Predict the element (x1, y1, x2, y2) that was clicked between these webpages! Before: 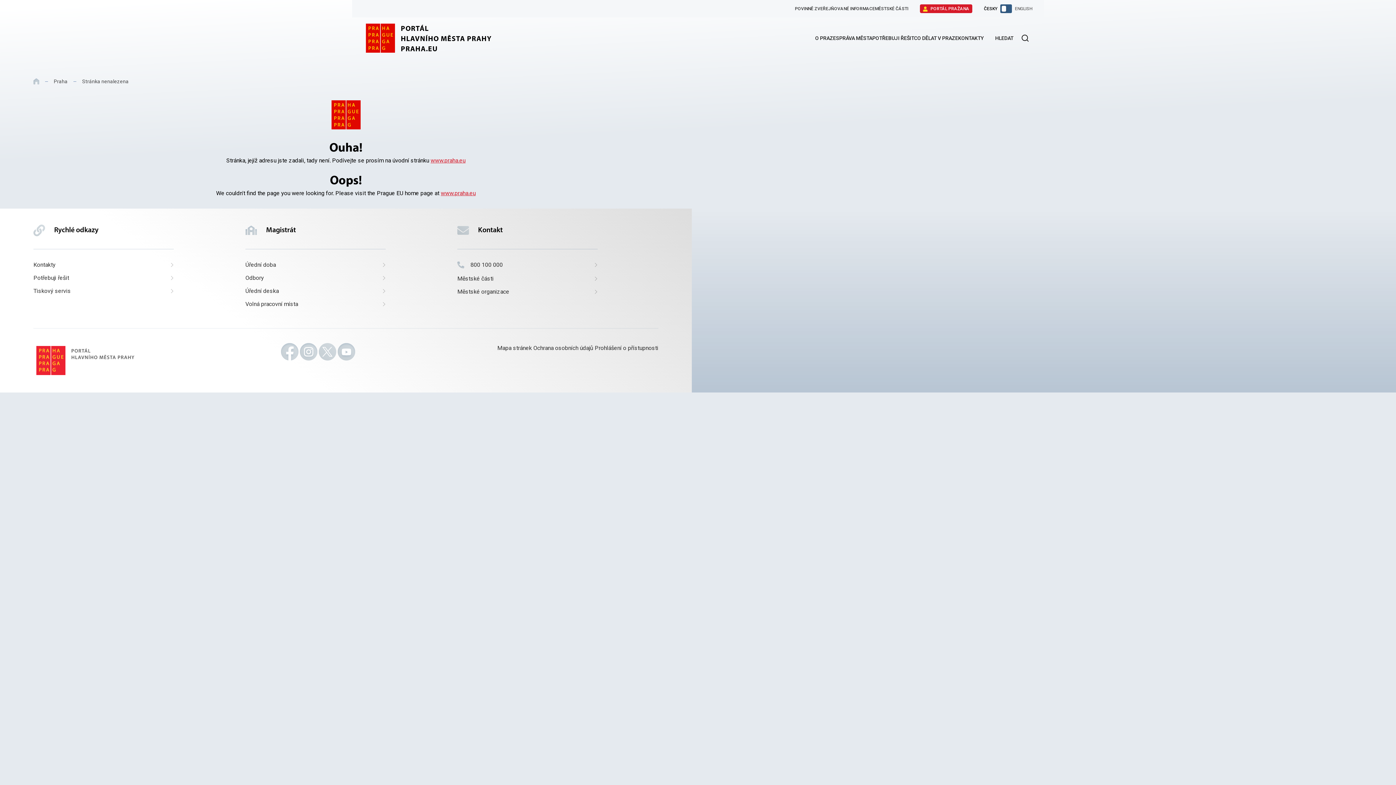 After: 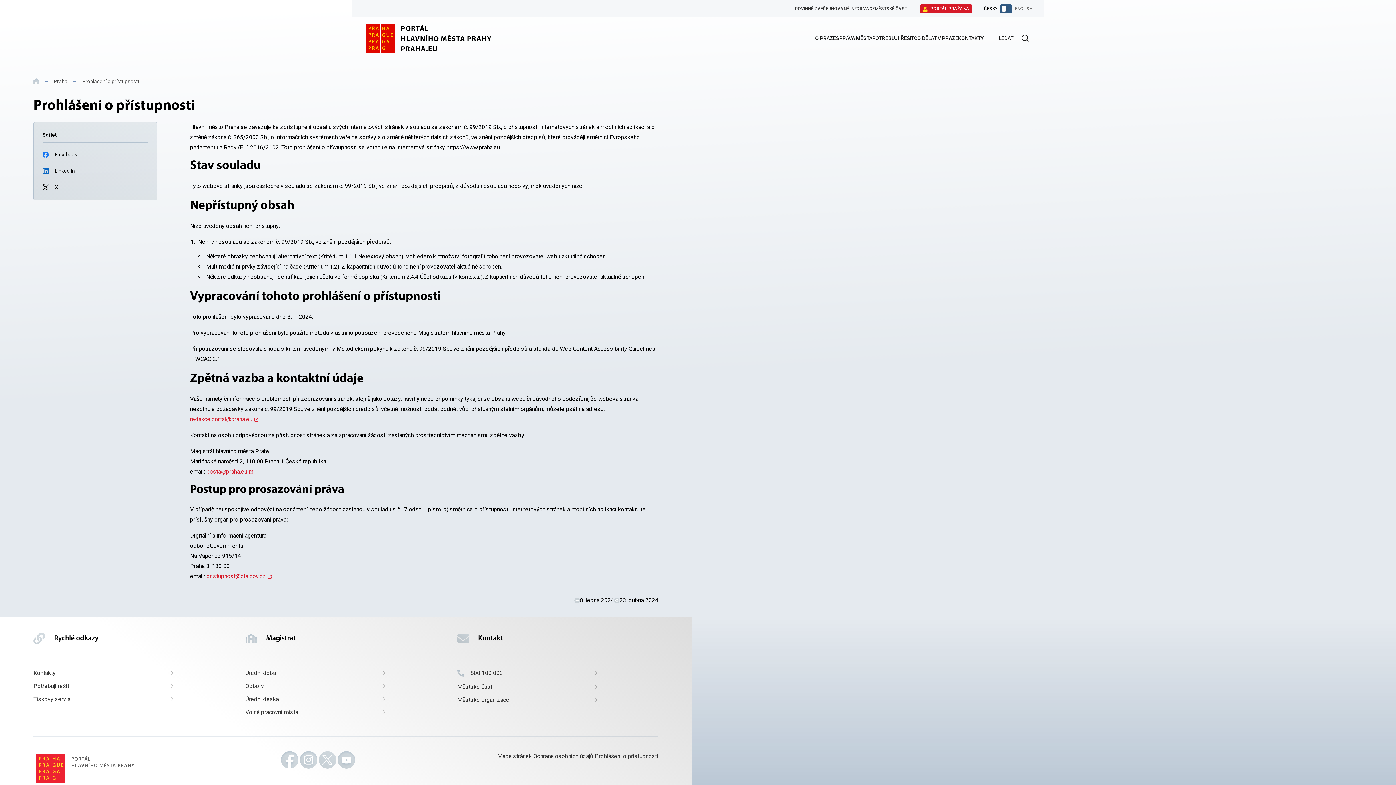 Action: label: Prohlášení o přístupnosti bbox: (594, 344, 658, 351)